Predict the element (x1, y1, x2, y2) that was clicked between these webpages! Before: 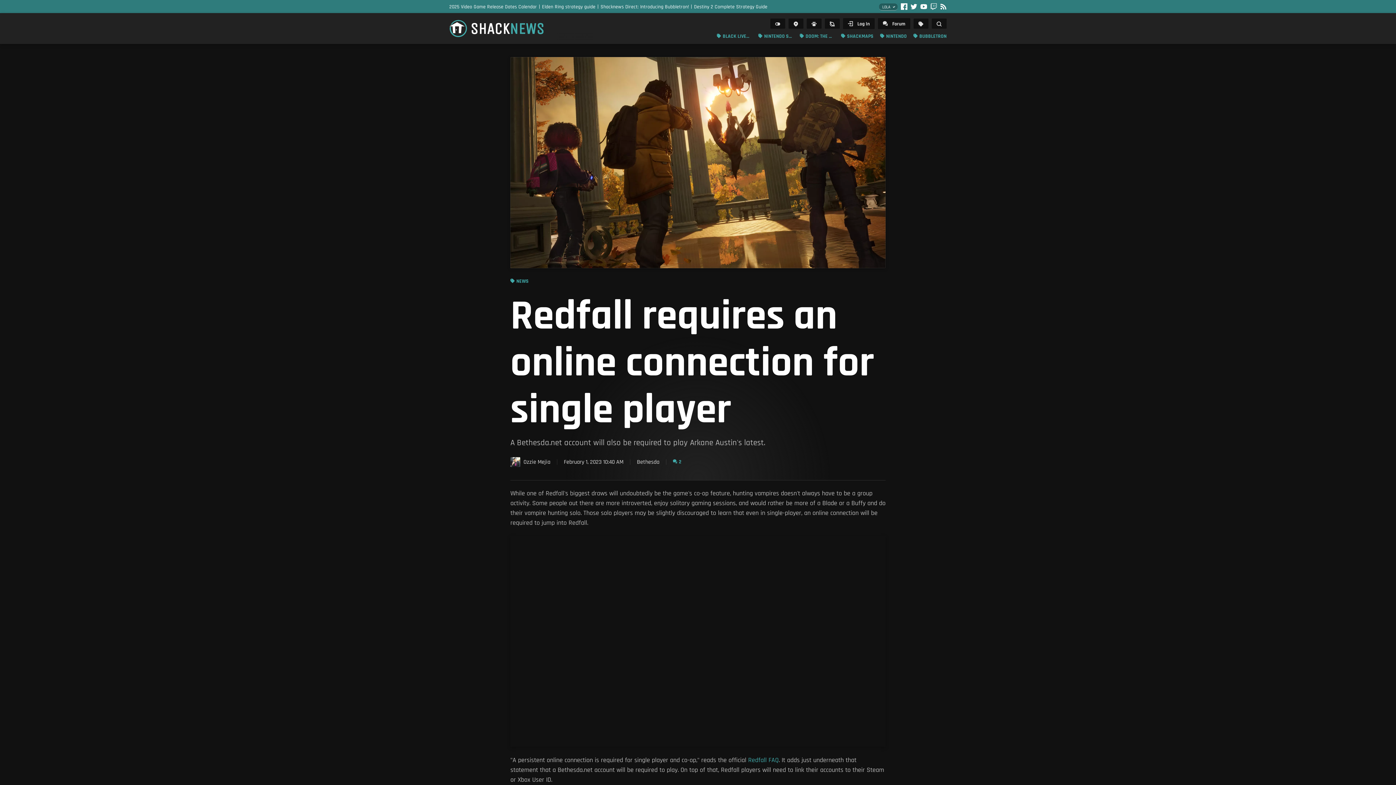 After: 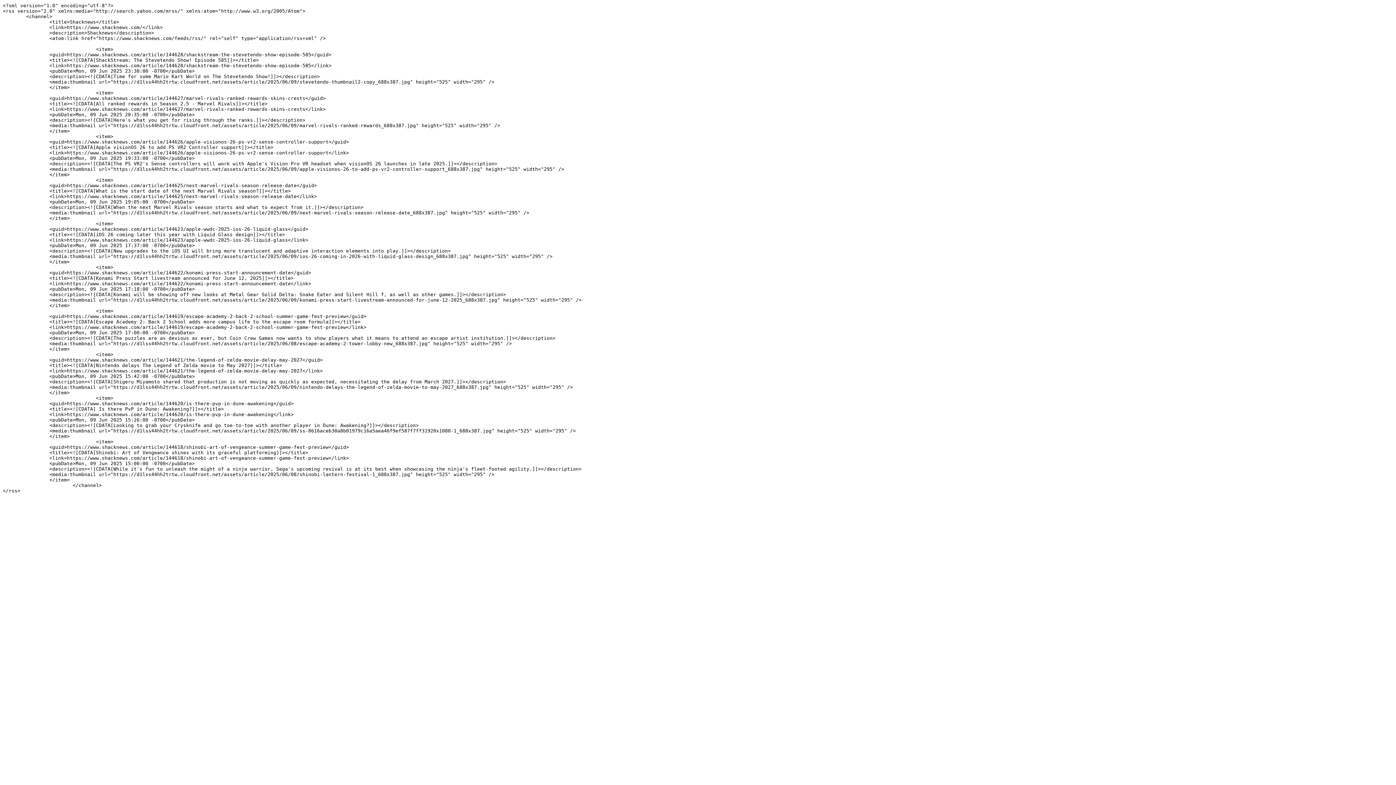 Action: label:  bbox: (940, 3, 946, 11)